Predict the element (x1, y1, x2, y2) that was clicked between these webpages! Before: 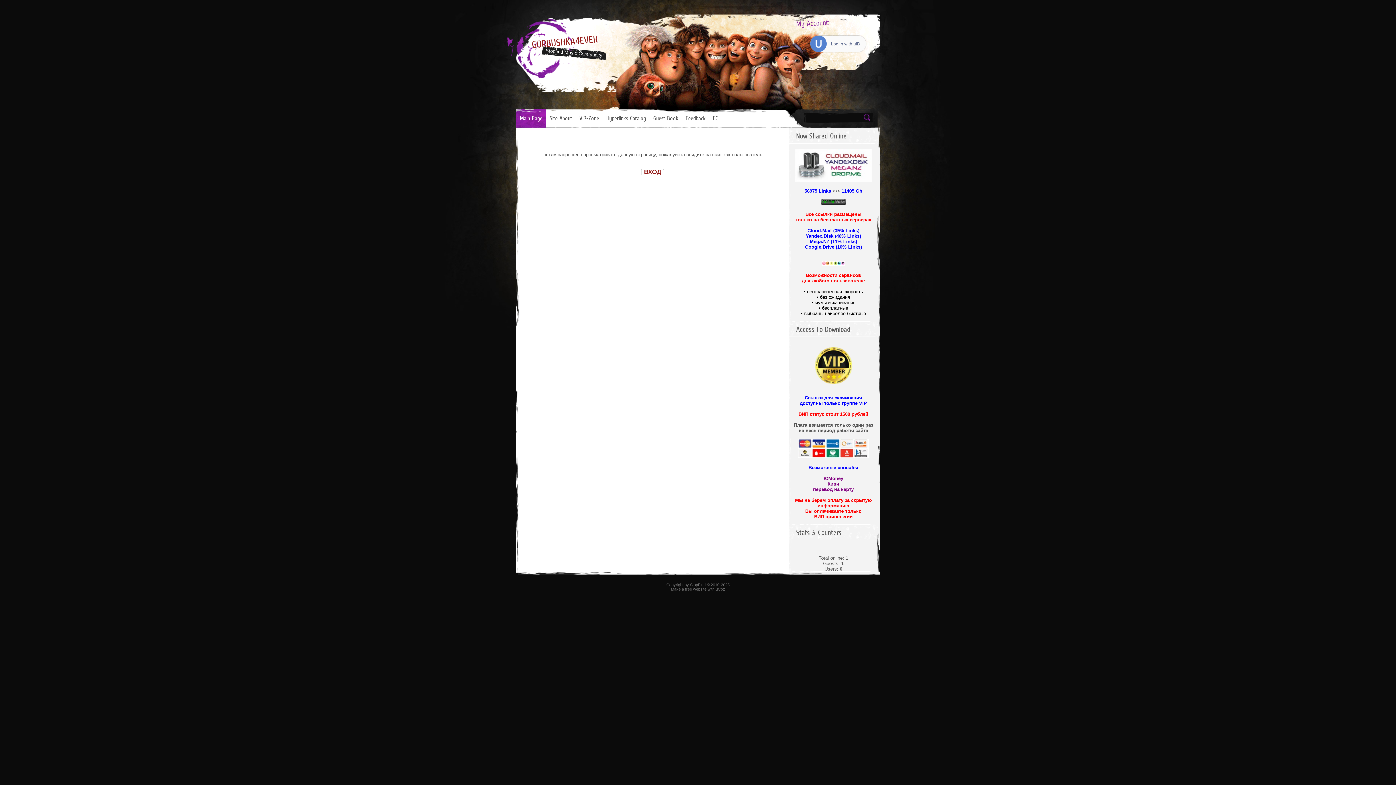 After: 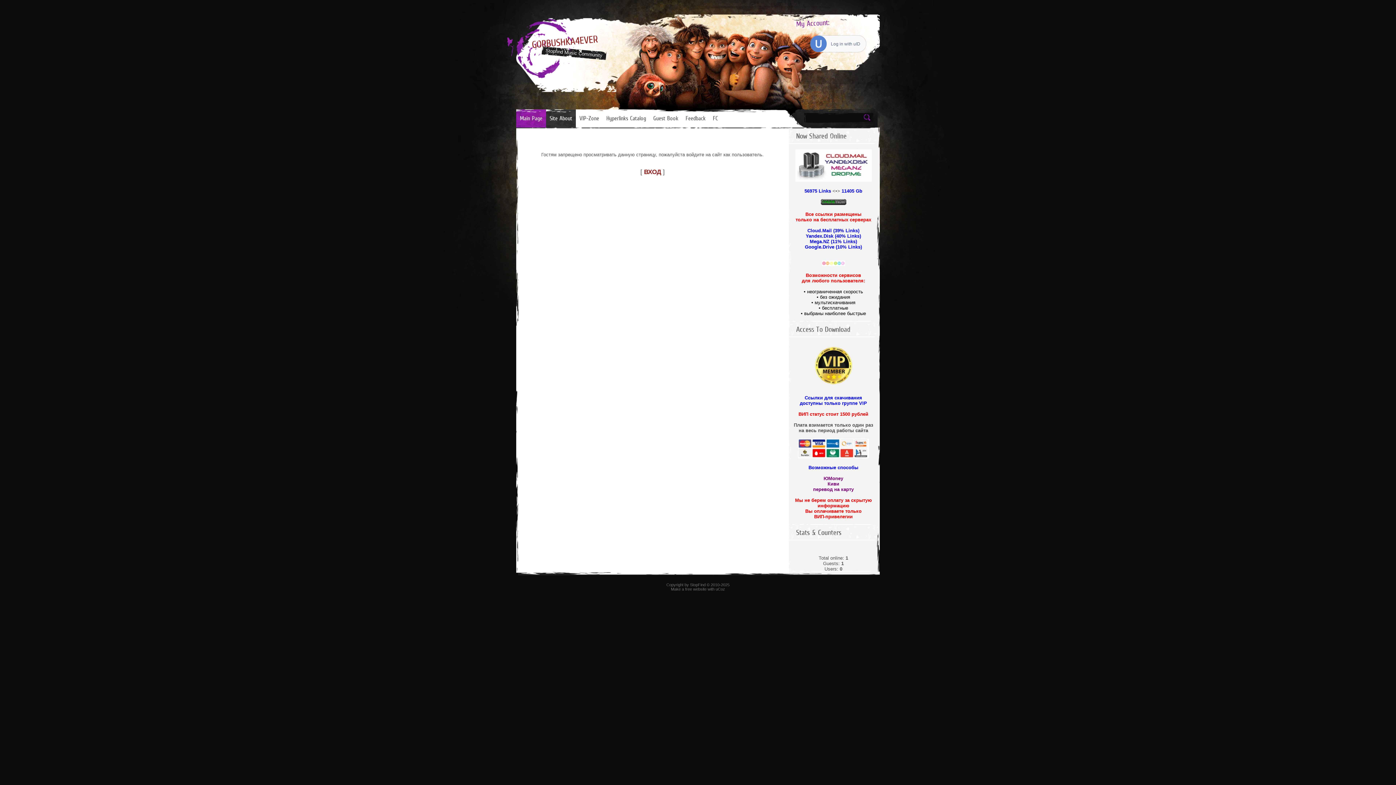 Action: label: Site About bbox: (546, 109, 576, 127)